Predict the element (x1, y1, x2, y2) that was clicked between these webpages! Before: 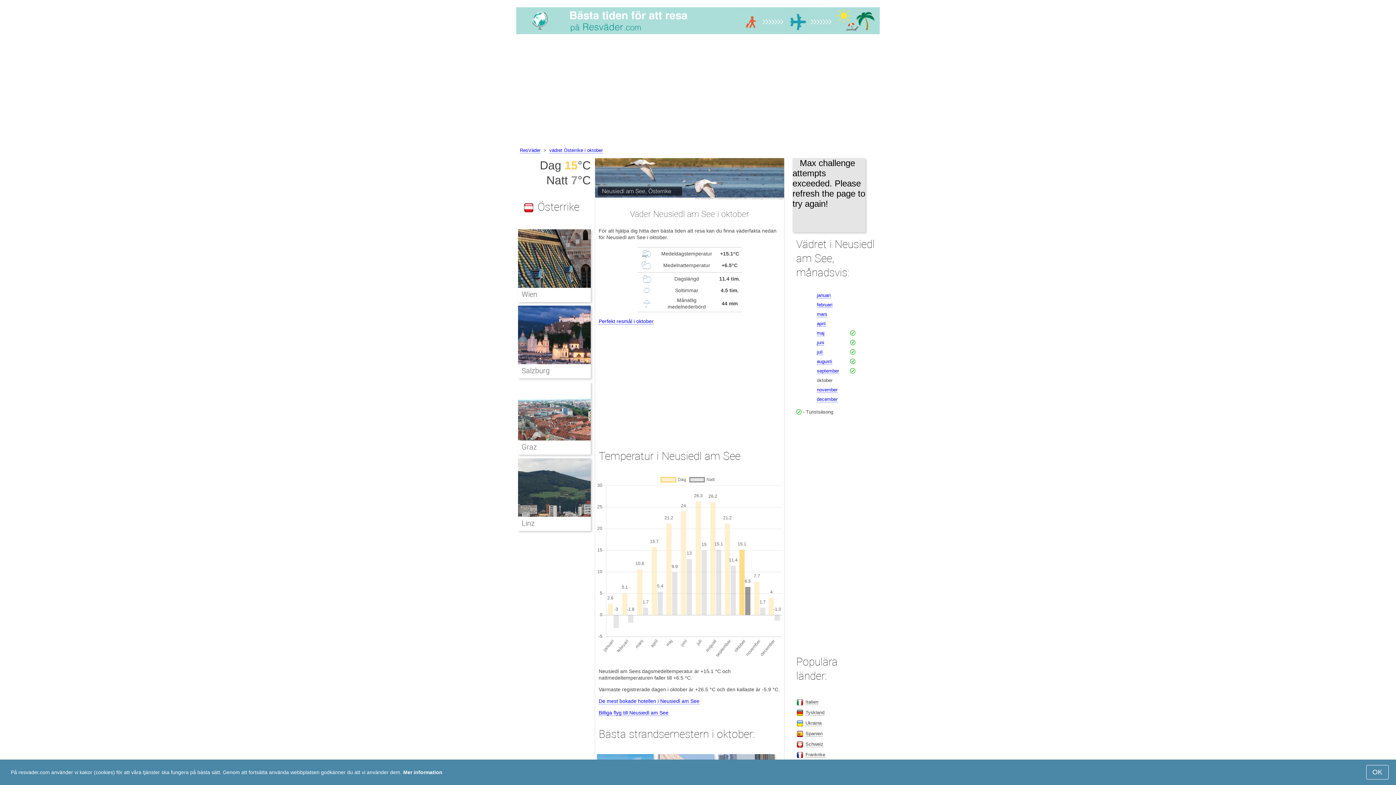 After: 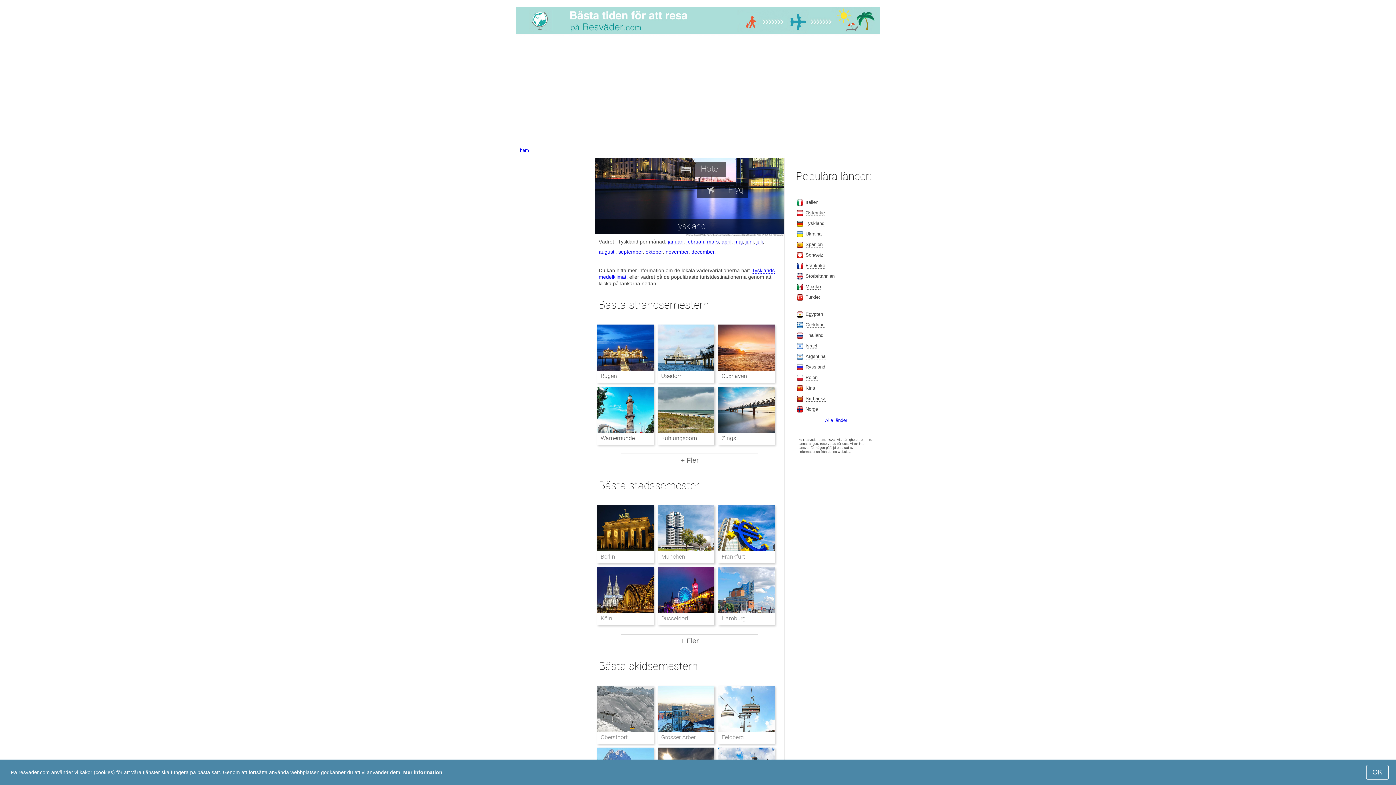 Action: label: Tyskland bbox: (805, 710, 824, 715)